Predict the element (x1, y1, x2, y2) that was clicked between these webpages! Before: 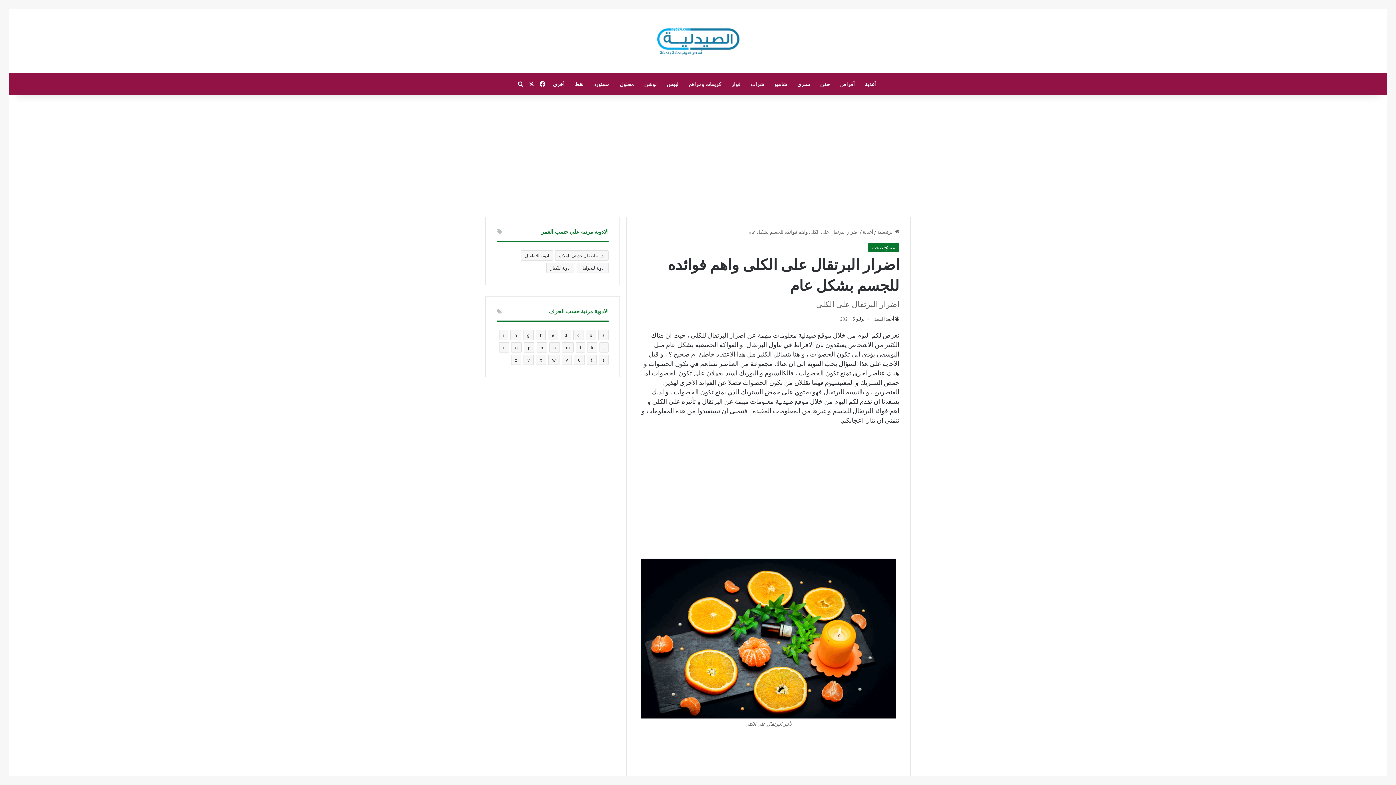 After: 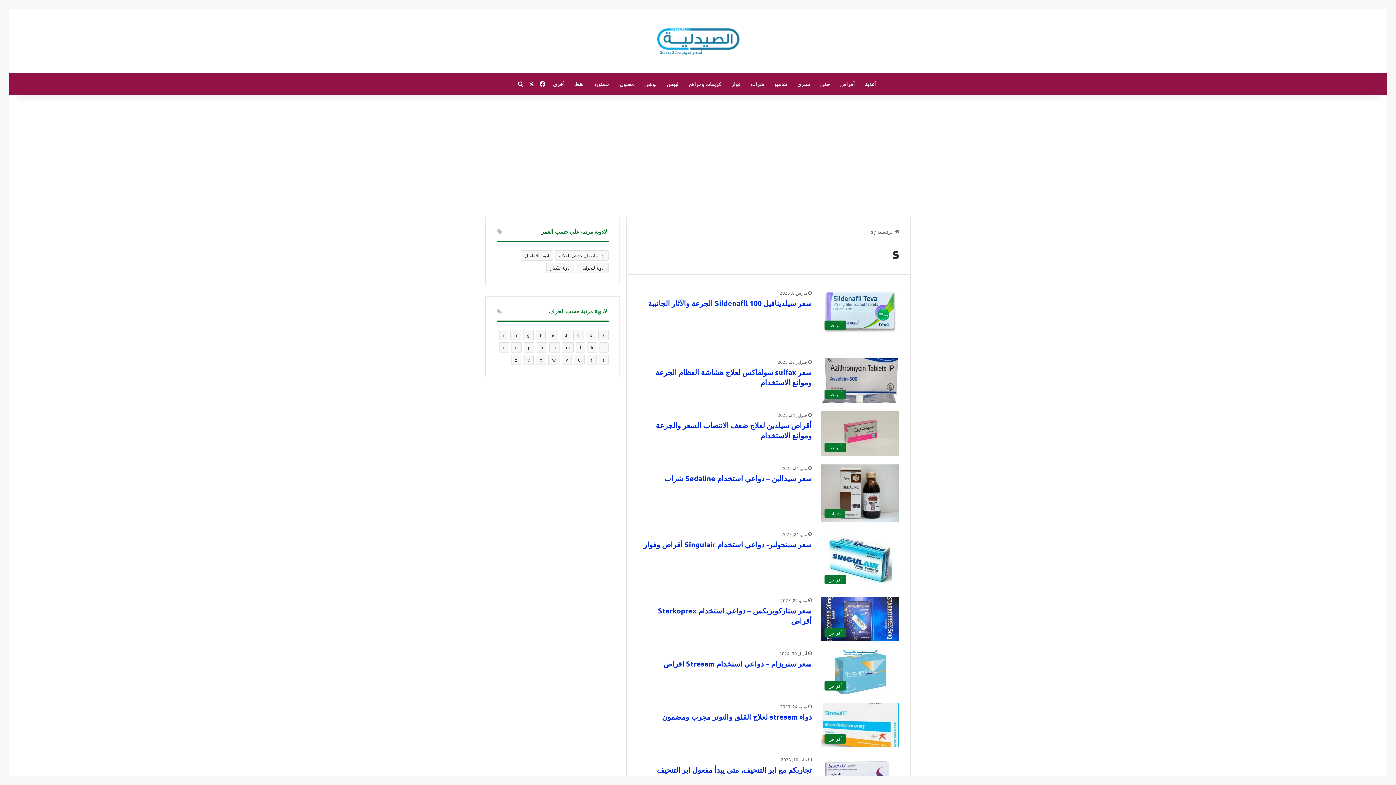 Action: bbox: (598, 354, 608, 365) label: s (348 عنصر)